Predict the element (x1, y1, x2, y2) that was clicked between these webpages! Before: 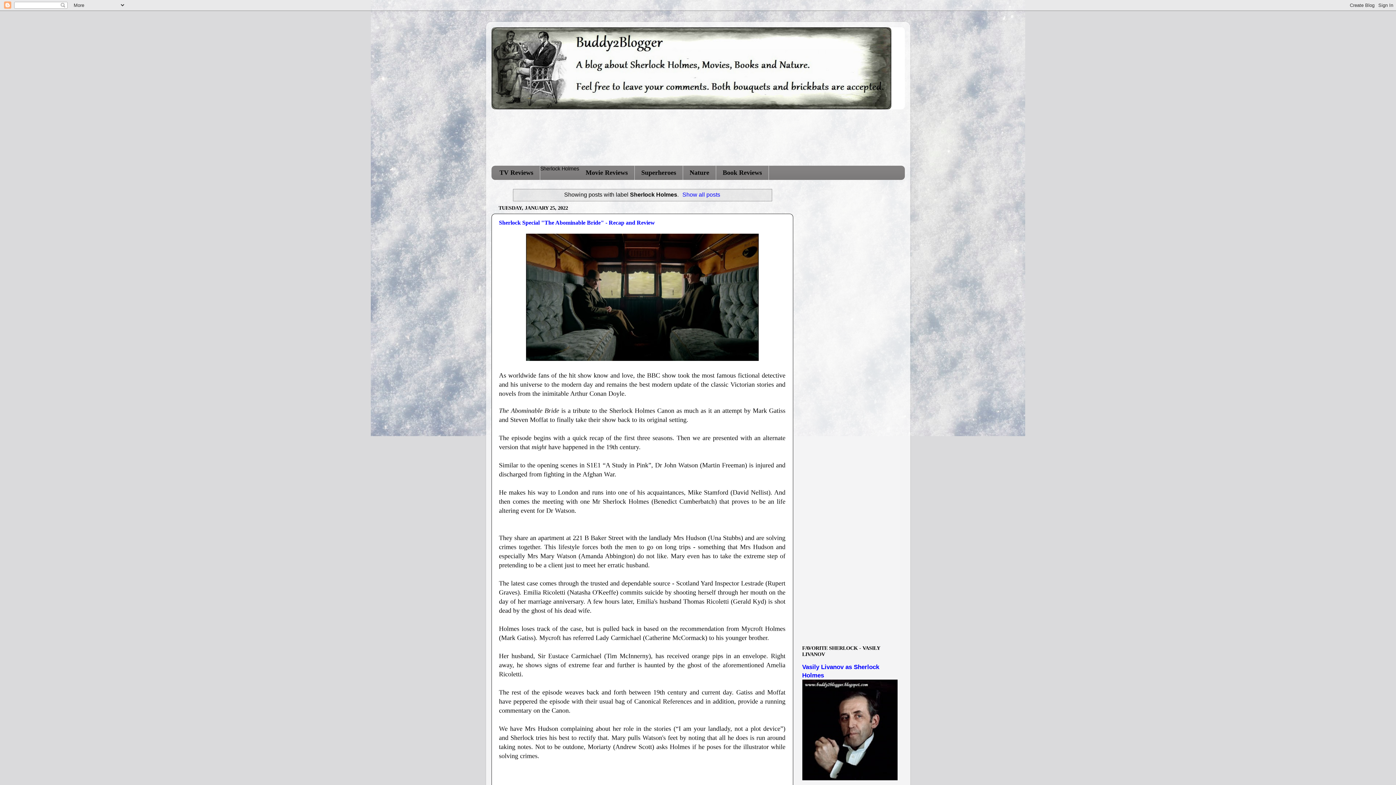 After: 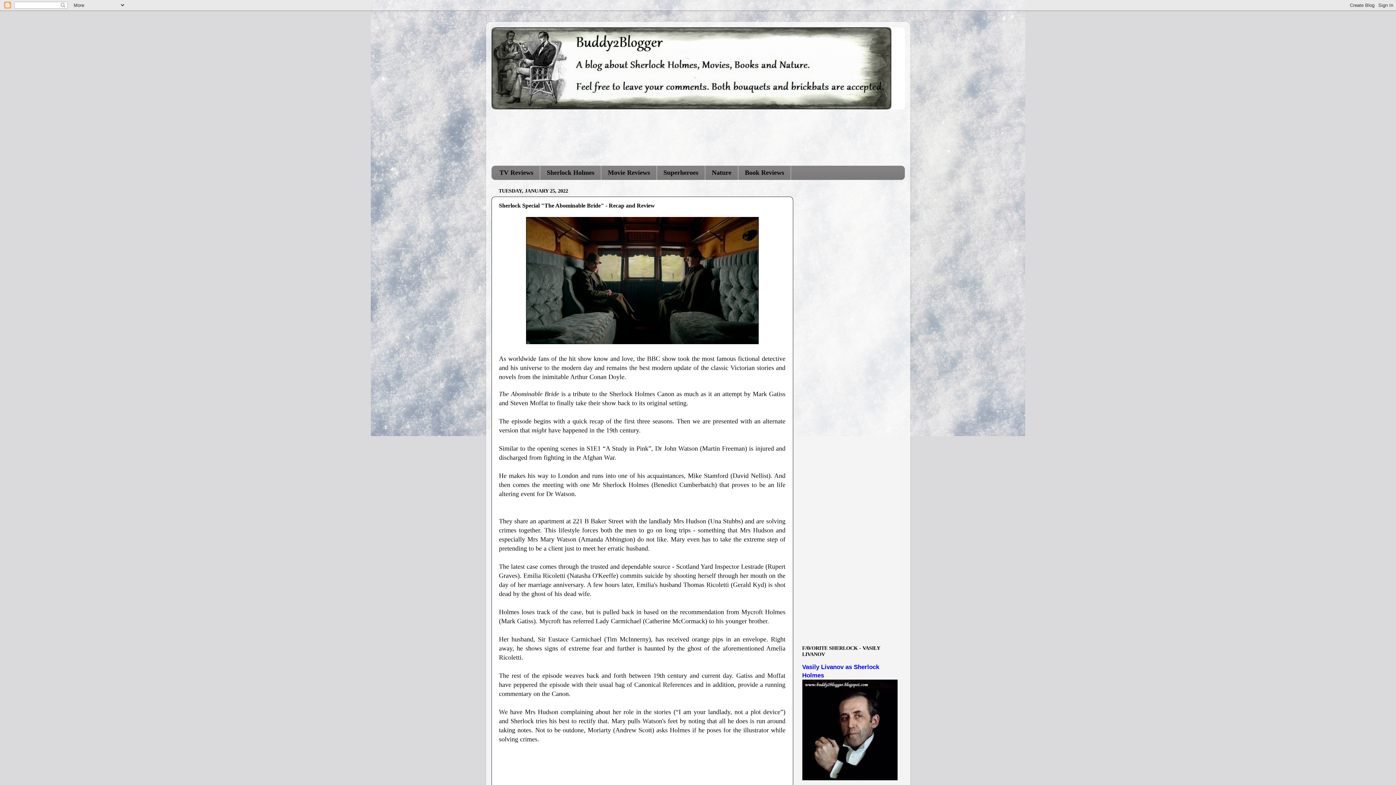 Action: bbox: (499, 219, 655, 225) label: Sherlock Special "The Abominable Bride" - Recap and Review